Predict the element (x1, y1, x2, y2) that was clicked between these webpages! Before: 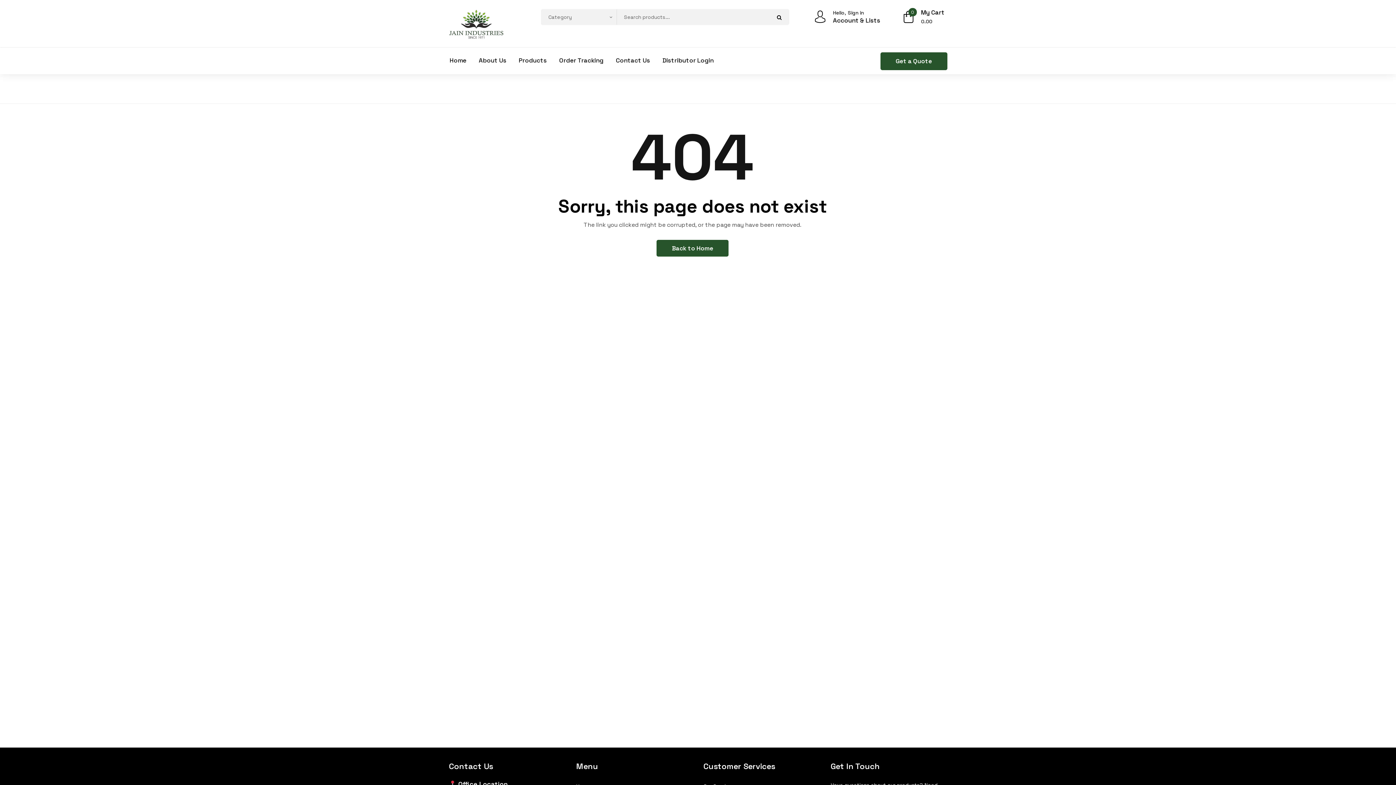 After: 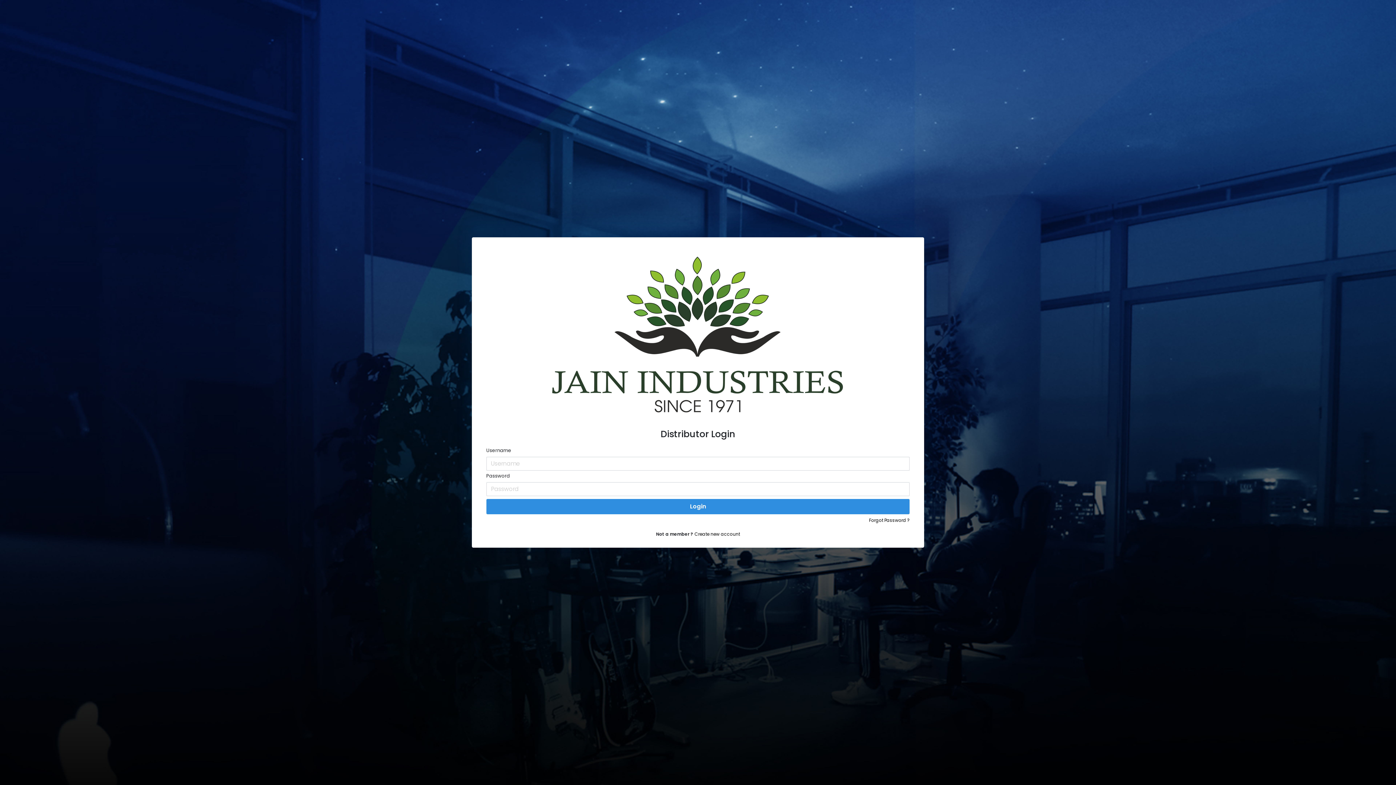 Action: label: Distributor Login bbox: (656, 53, 720, 67)